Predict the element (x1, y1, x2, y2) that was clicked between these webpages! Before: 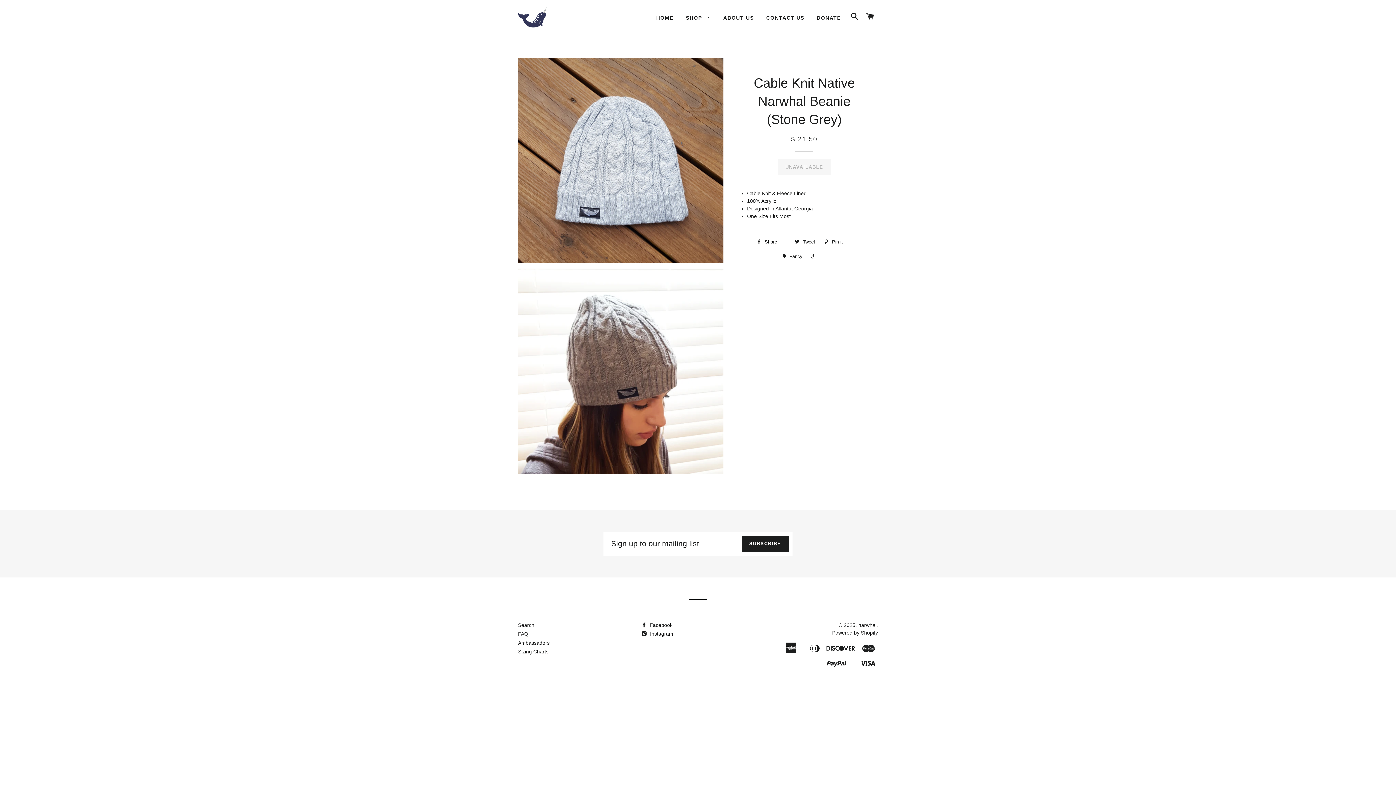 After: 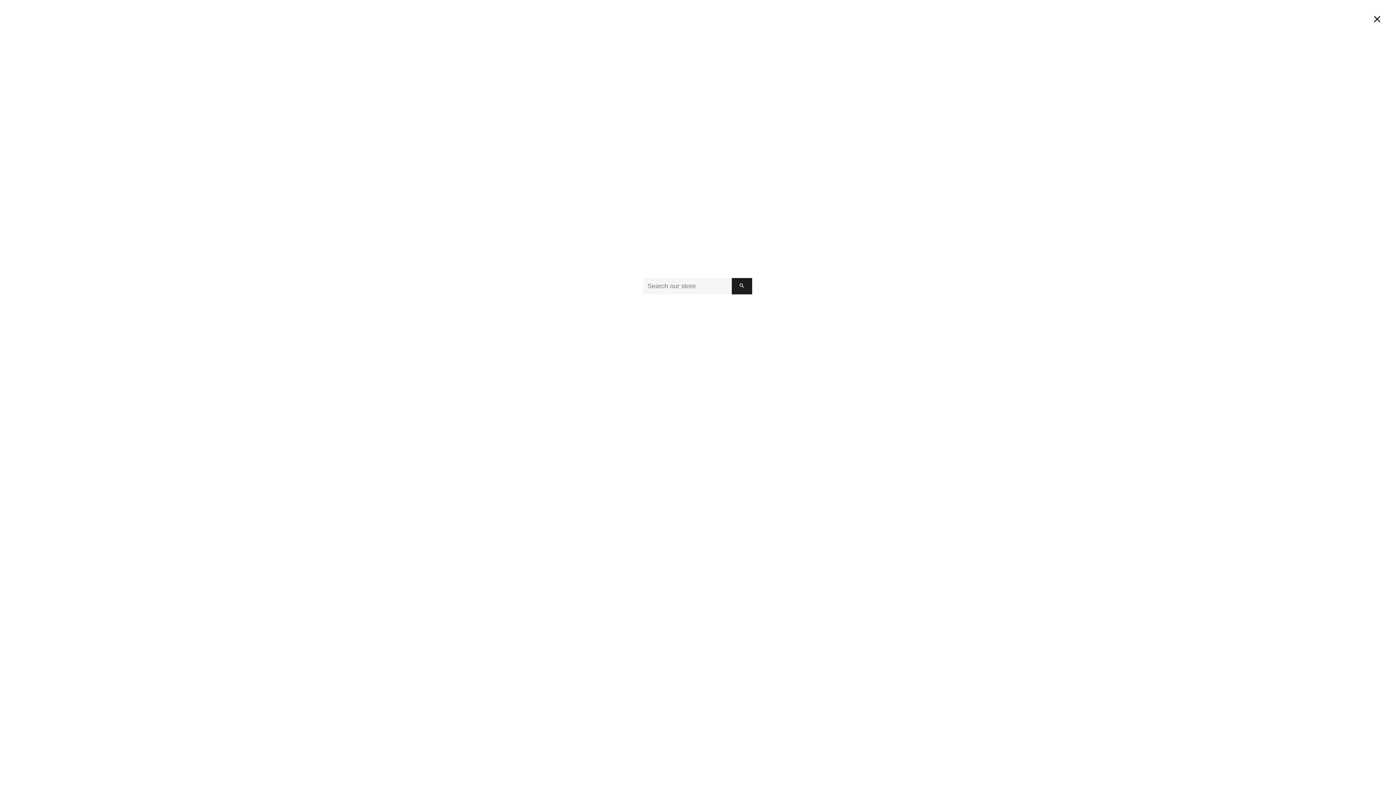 Action: bbox: (848, 5, 862, 28) label: SEARCH